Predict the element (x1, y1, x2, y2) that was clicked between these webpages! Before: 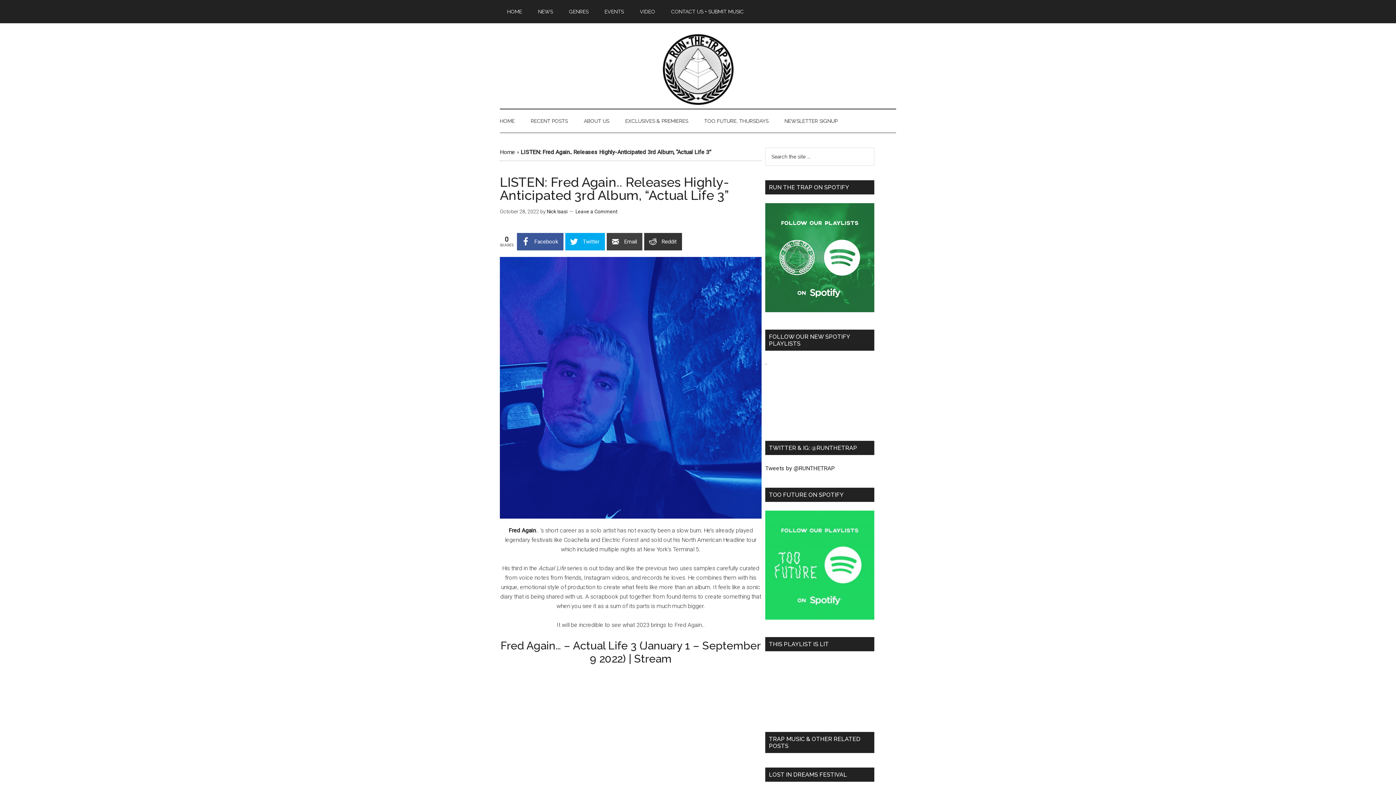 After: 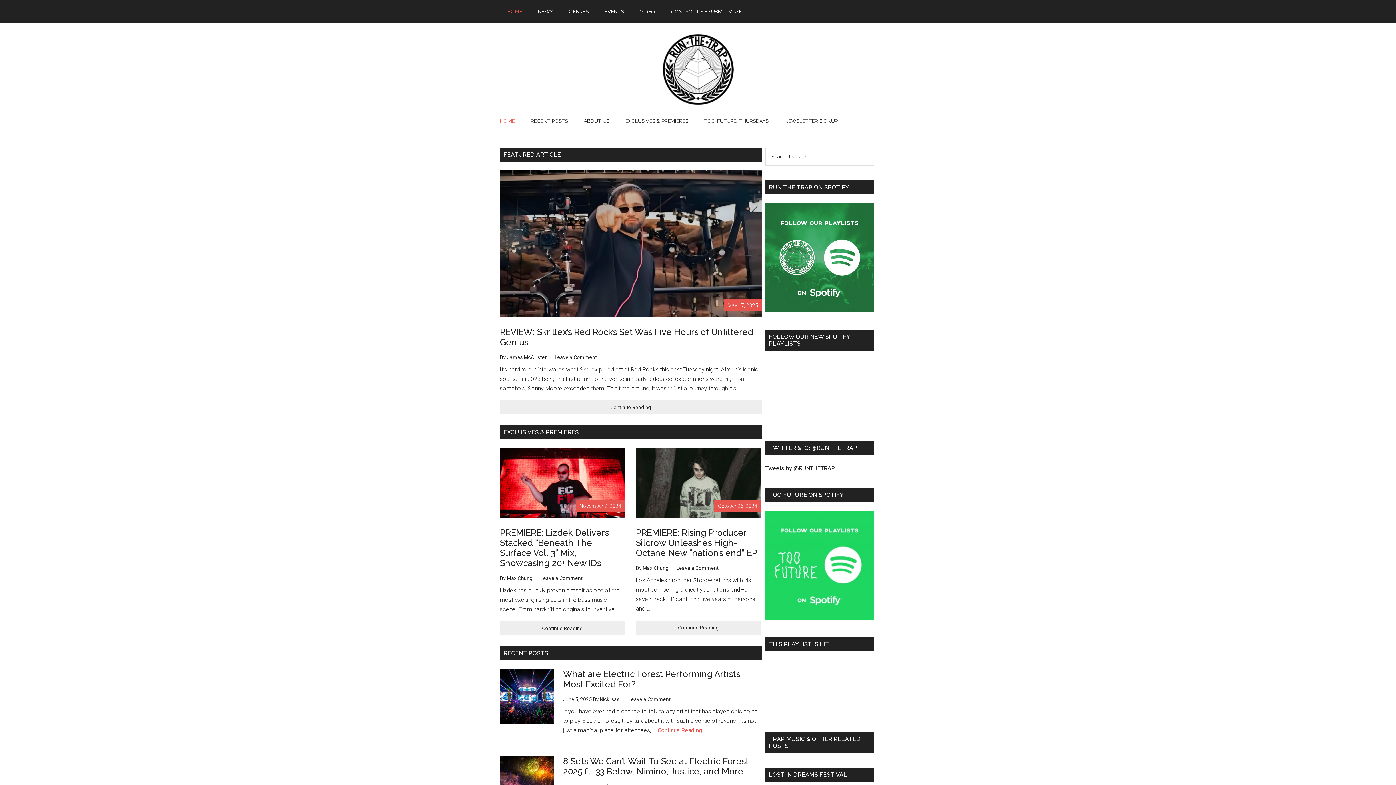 Action: bbox: (500, 34, 896, 105) label: Run The Trap: The Best EDM, Hip Hop & Trap Music